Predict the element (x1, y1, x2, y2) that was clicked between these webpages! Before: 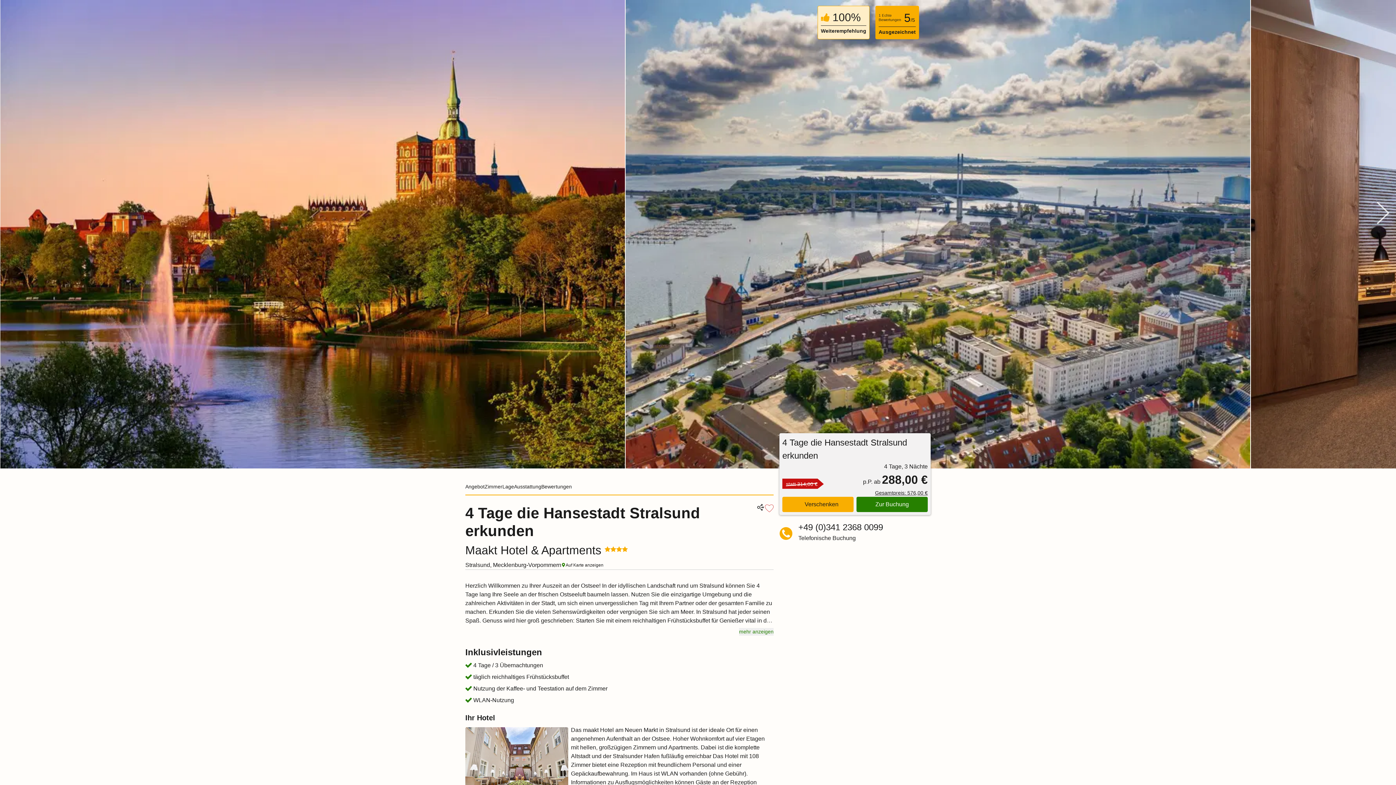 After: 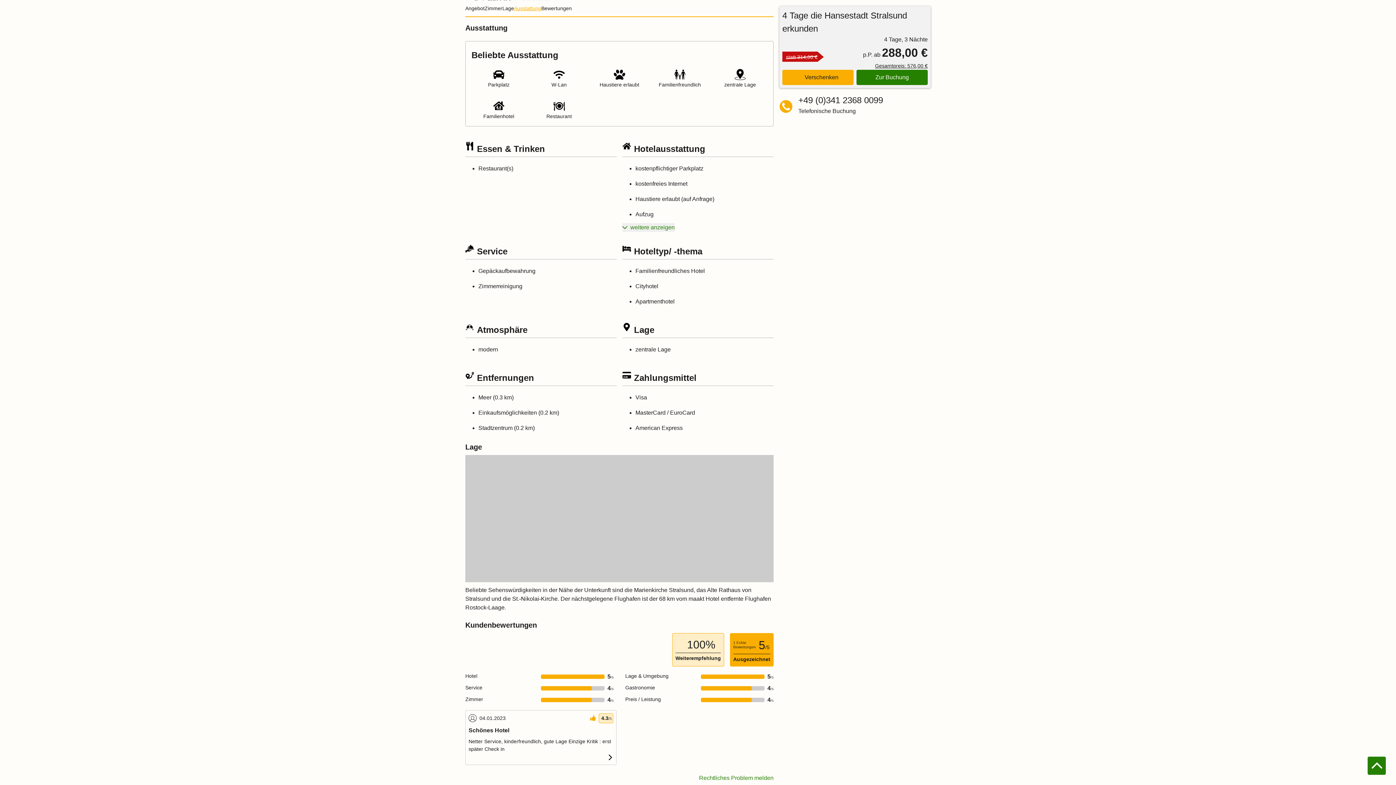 Action: label: Ausstattung bbox: (514, 481, 541, 491)